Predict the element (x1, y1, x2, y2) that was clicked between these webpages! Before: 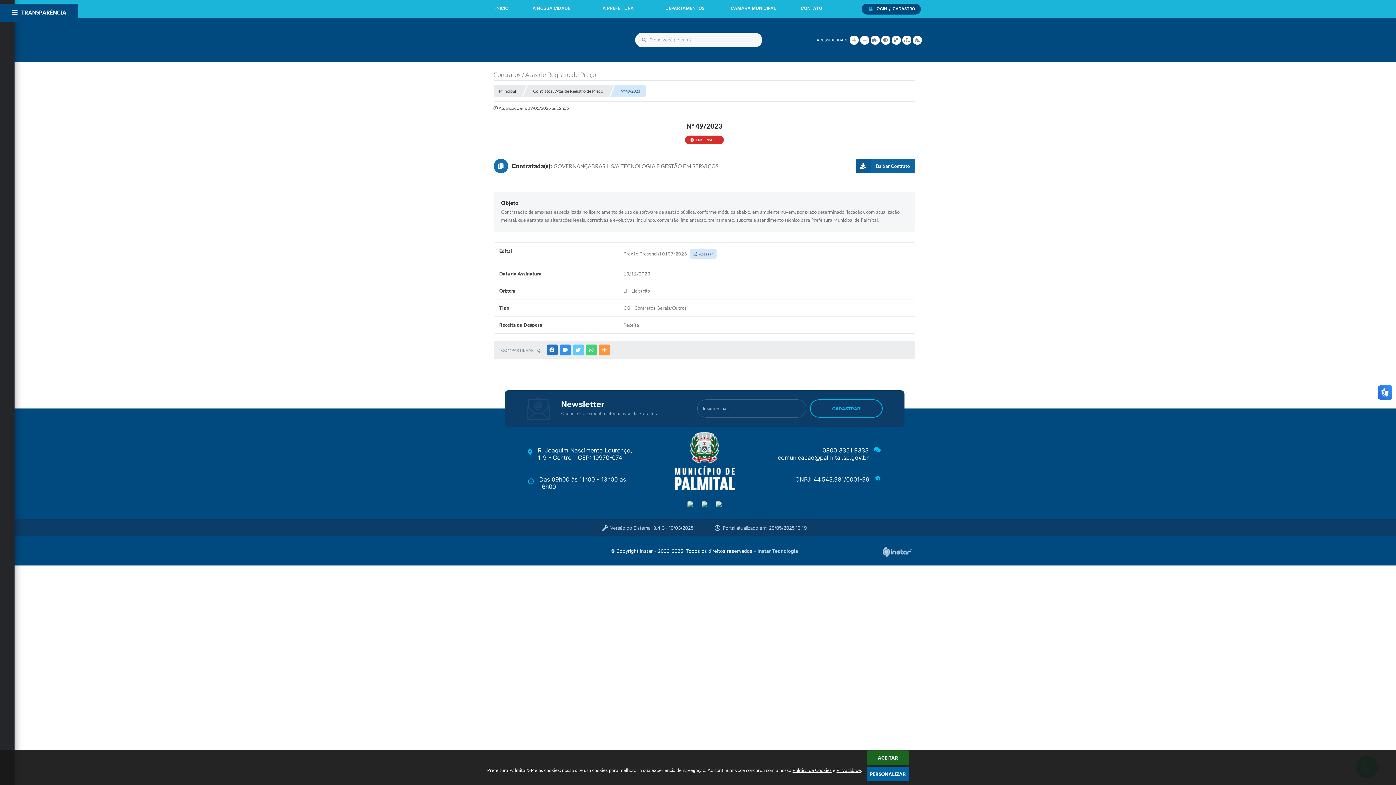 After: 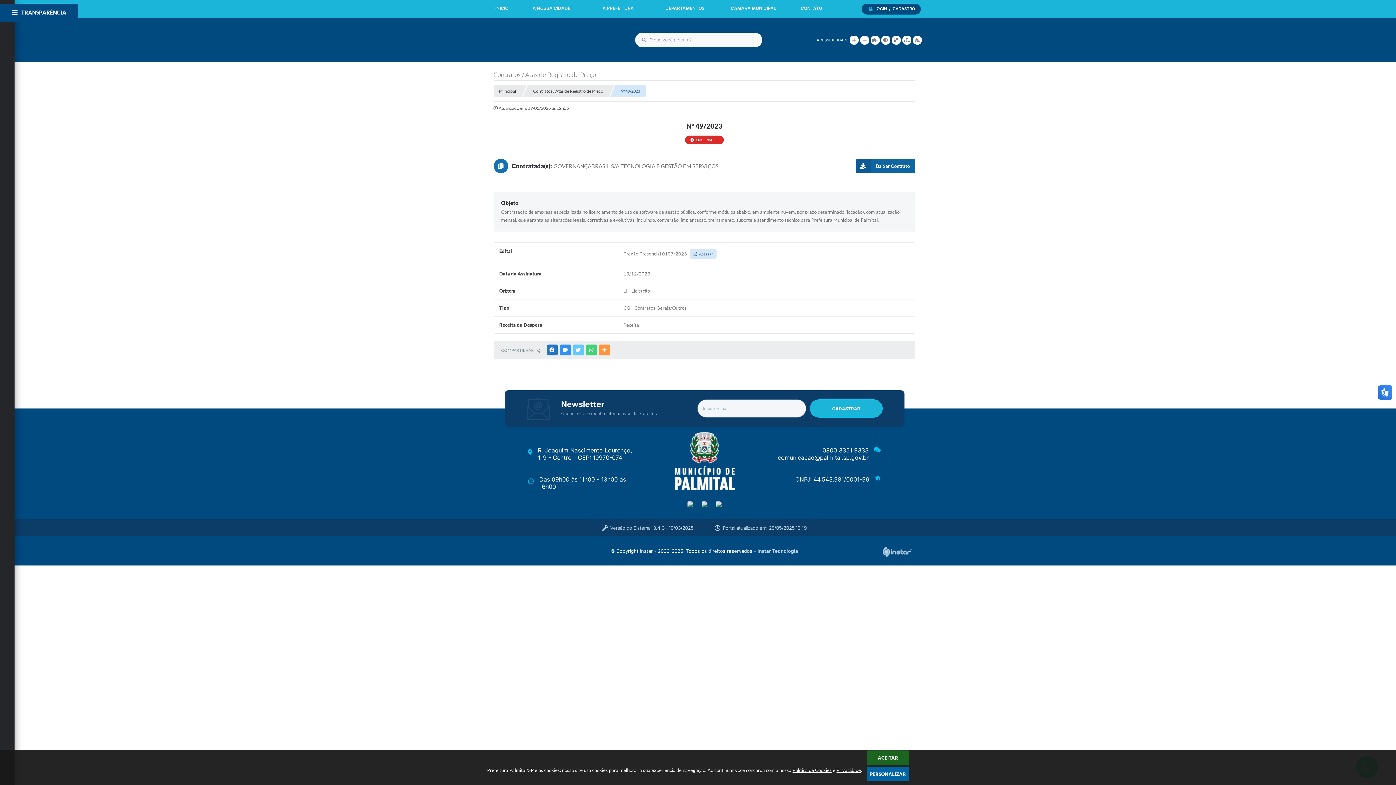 Action: bbox: (810, 399, 882, 417) label: enviar